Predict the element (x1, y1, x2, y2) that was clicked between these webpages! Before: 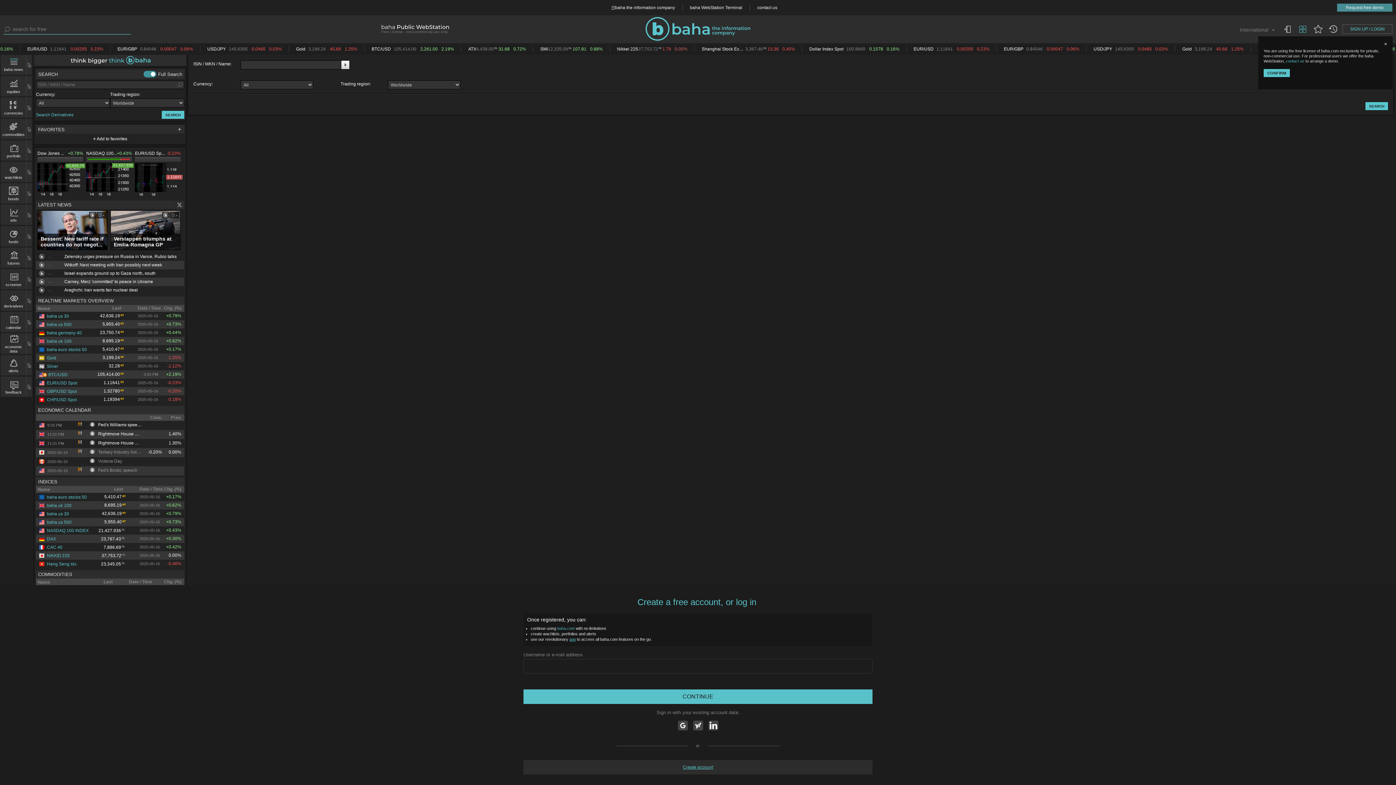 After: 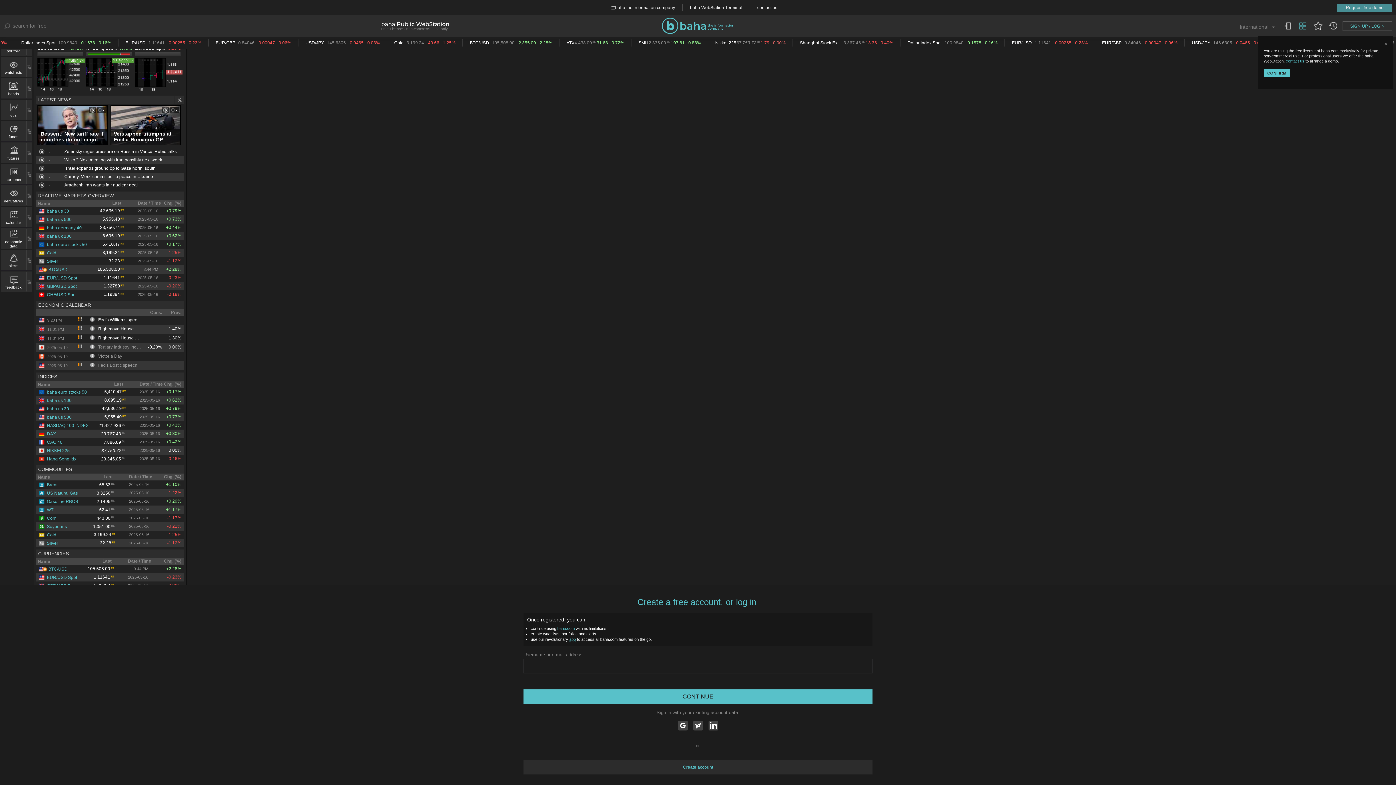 Action: label: feedback bbox: (1, 379, 26, 394)